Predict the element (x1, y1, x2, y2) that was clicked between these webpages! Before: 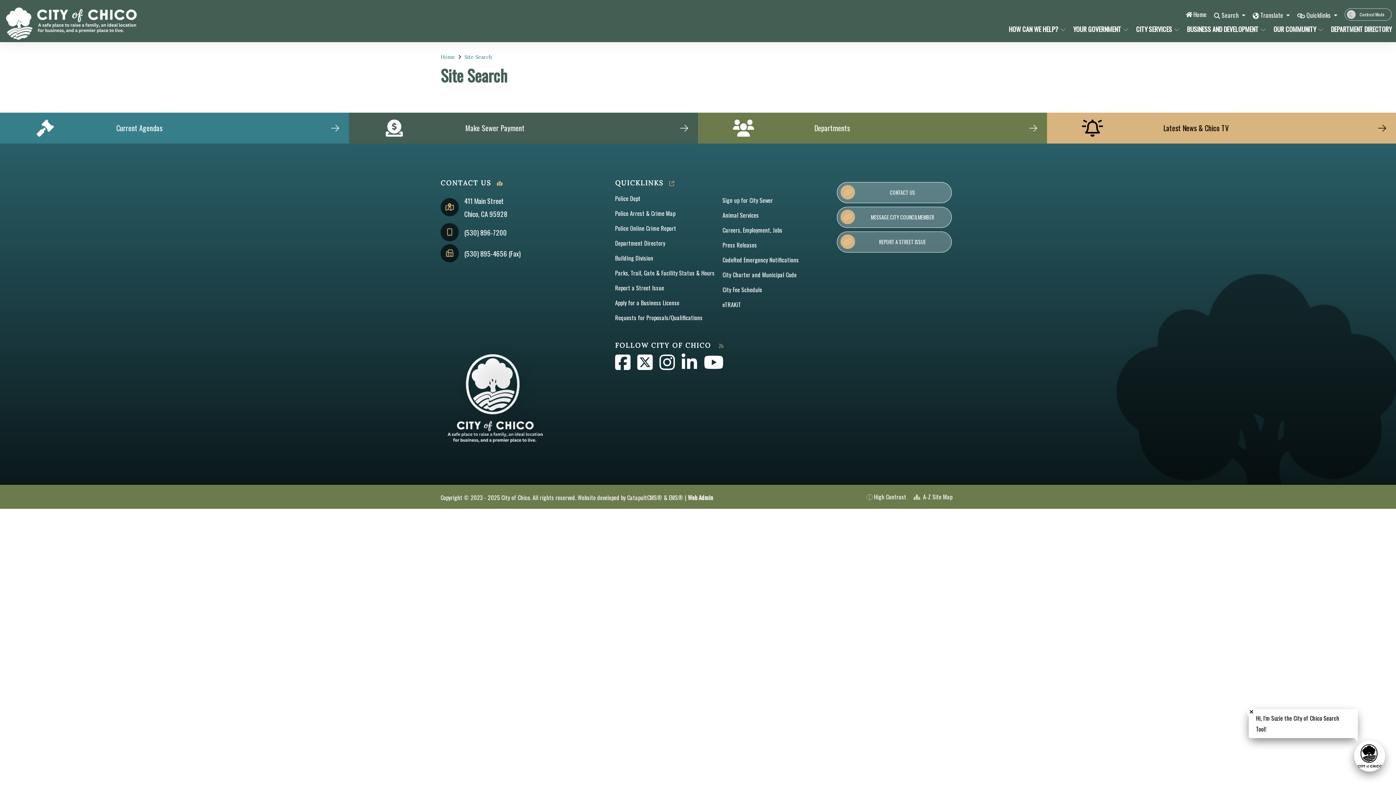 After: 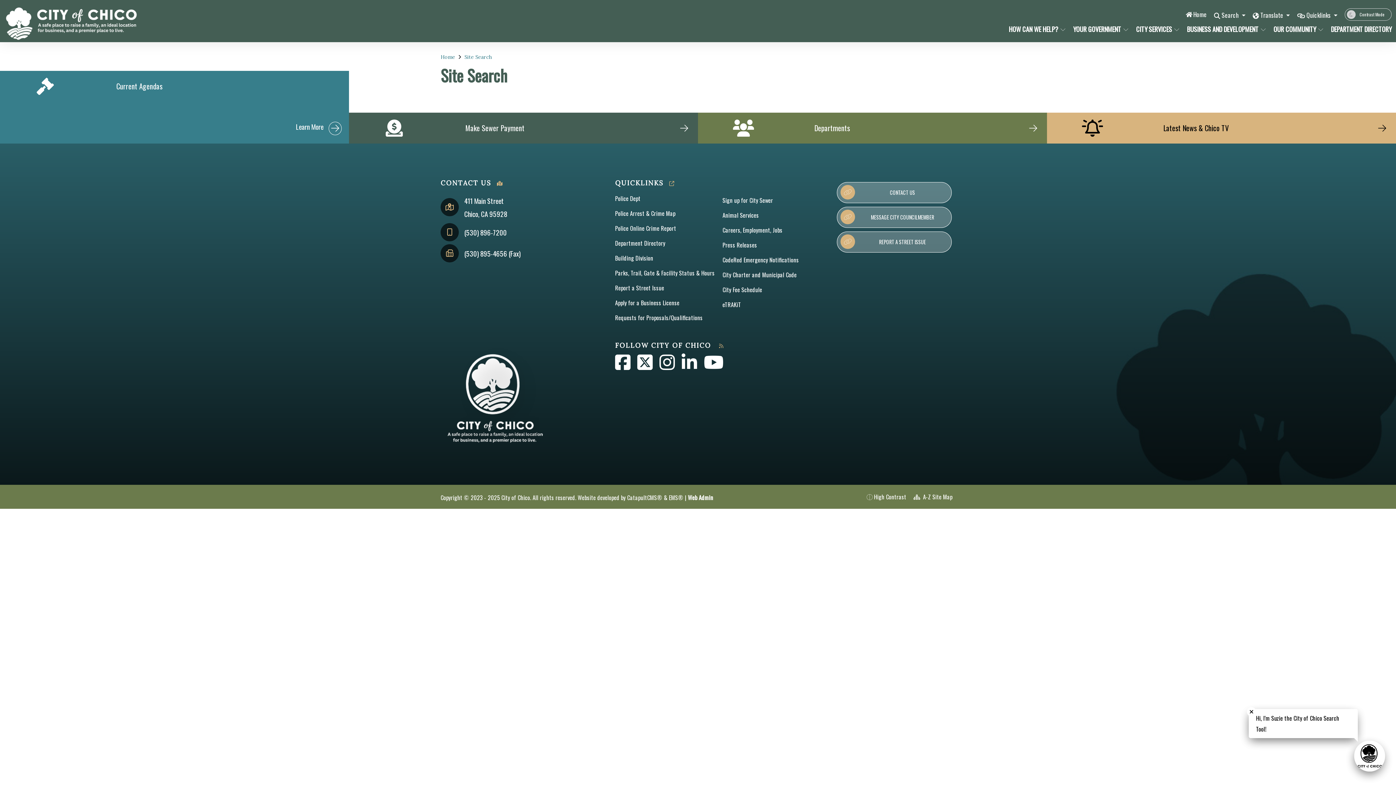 Action: label: Current Agendas bbox: (0, 112, 349, 143)